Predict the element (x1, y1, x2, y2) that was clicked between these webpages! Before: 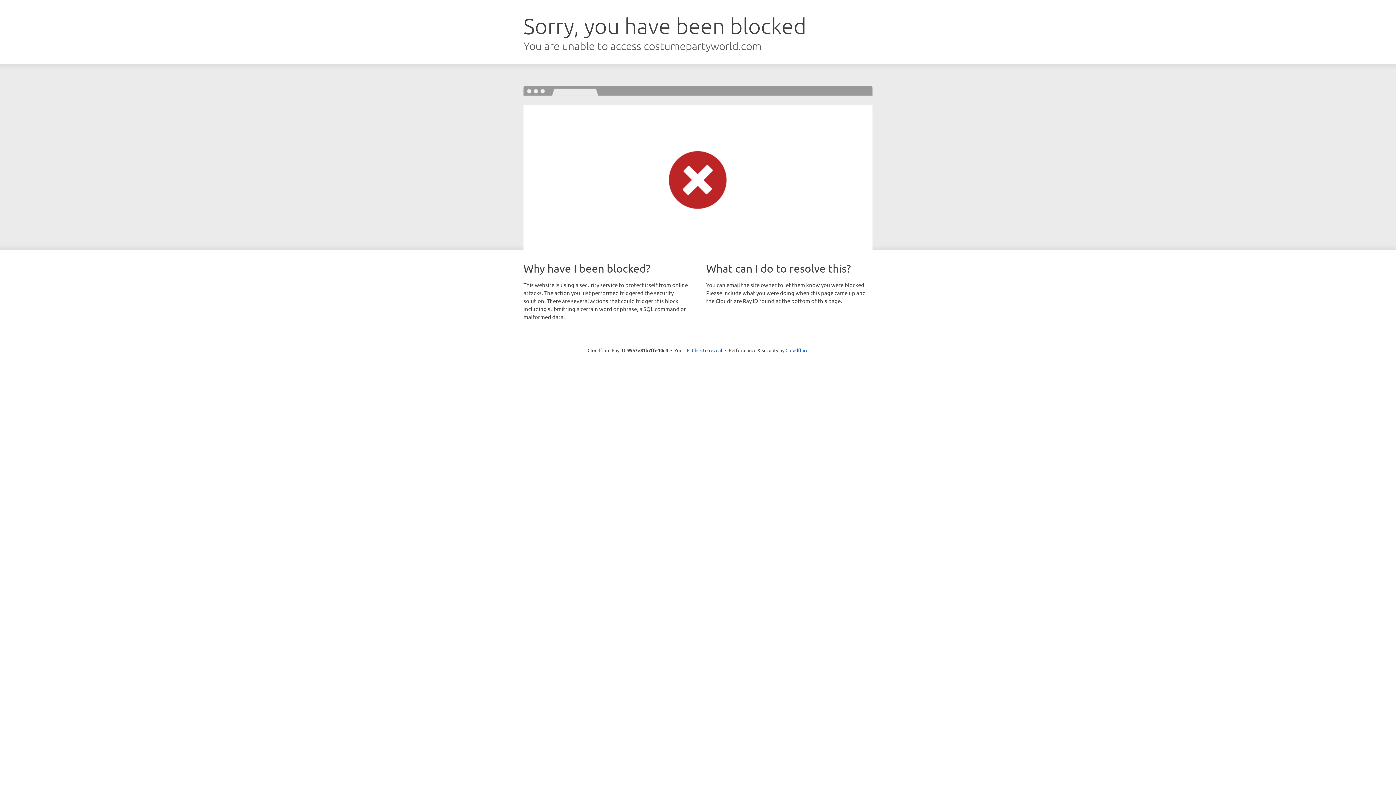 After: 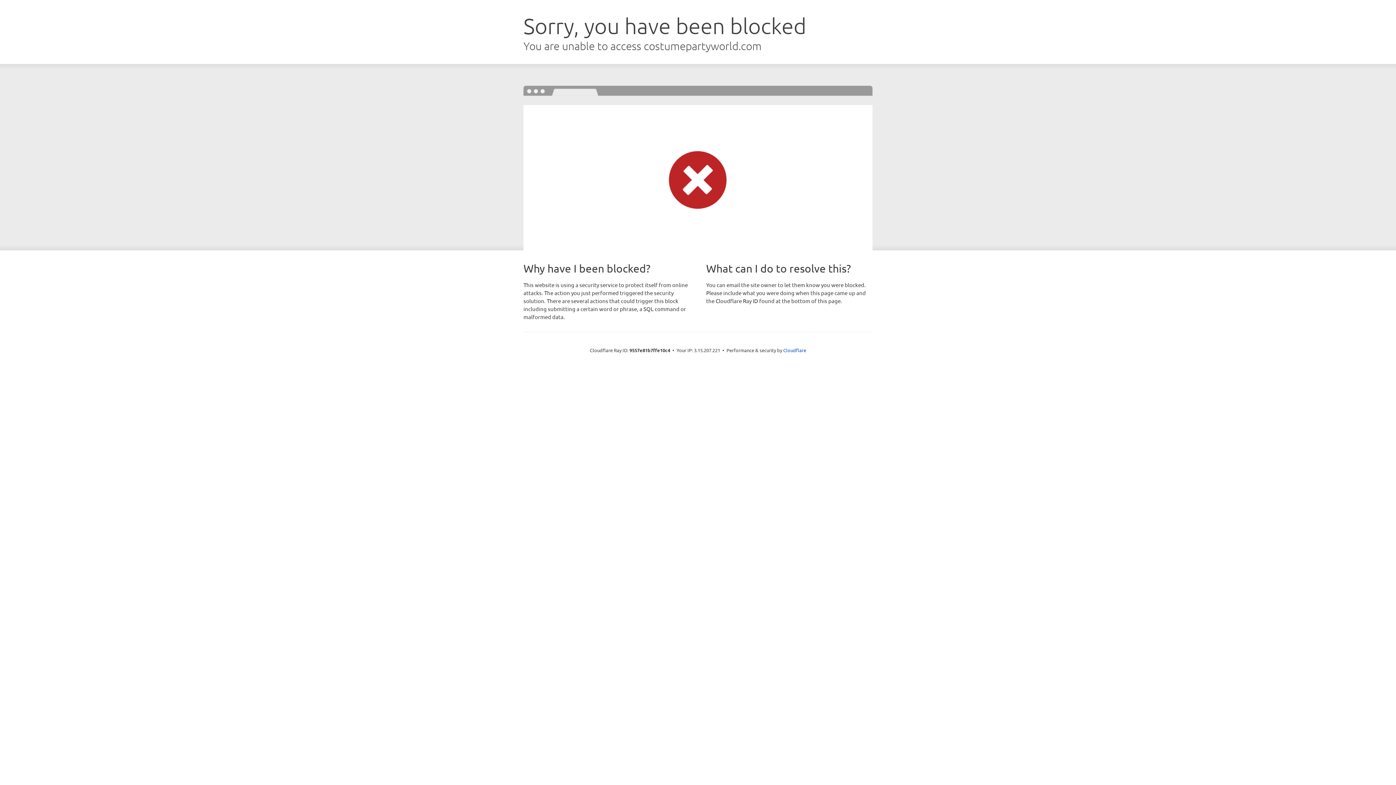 Action: bbox: (692, 346, 722, 353) label: Click to reveal